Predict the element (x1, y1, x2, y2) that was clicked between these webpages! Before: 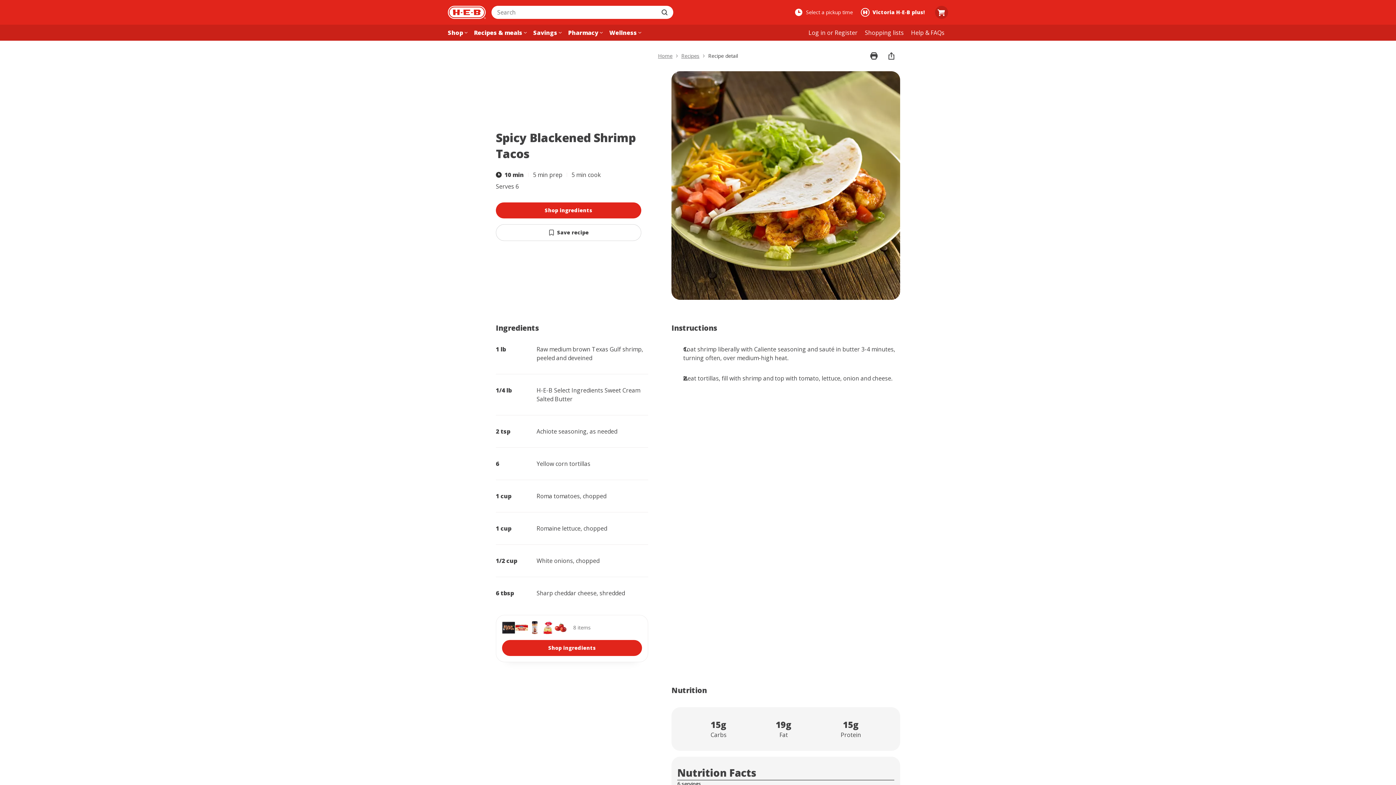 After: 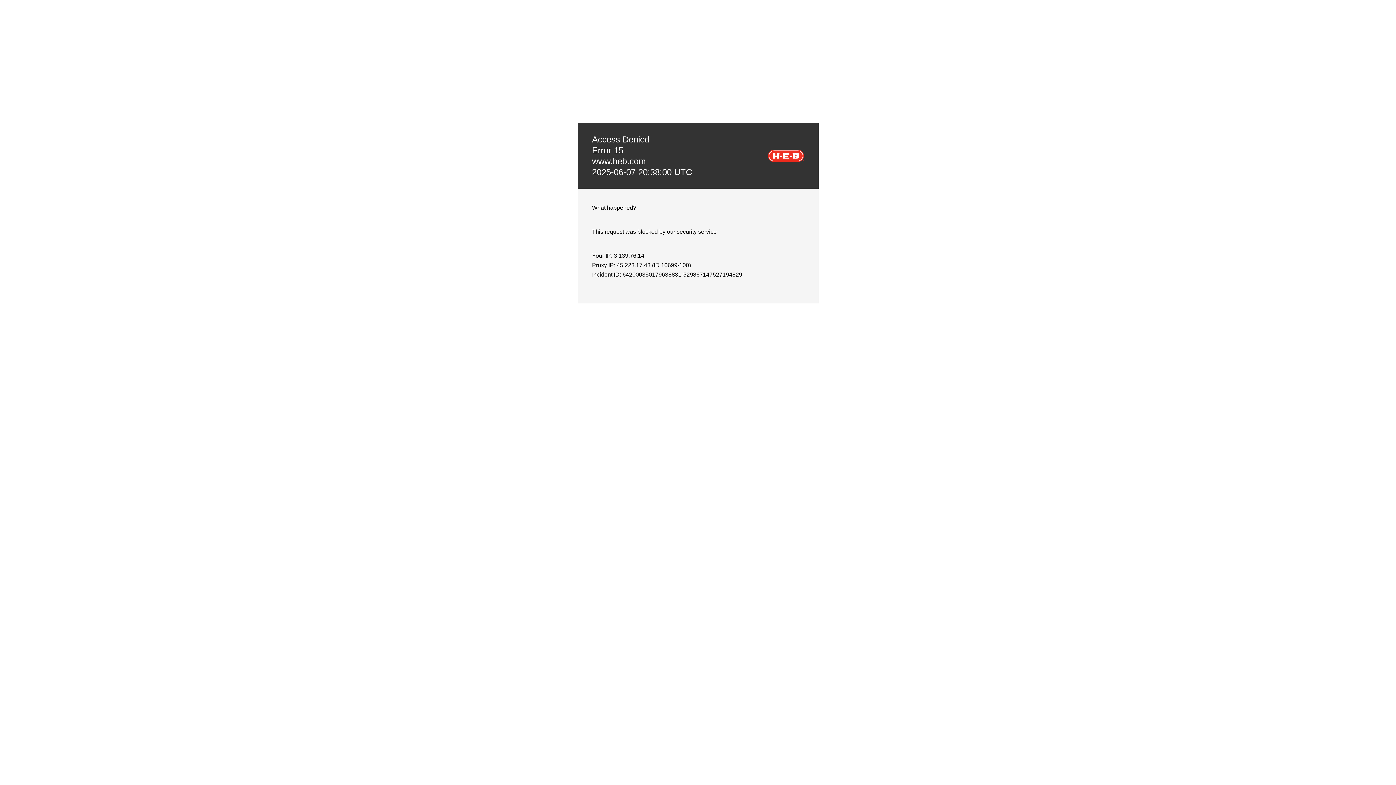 Action: bbox: (861, 21, 907, 44) label: Shopping lists